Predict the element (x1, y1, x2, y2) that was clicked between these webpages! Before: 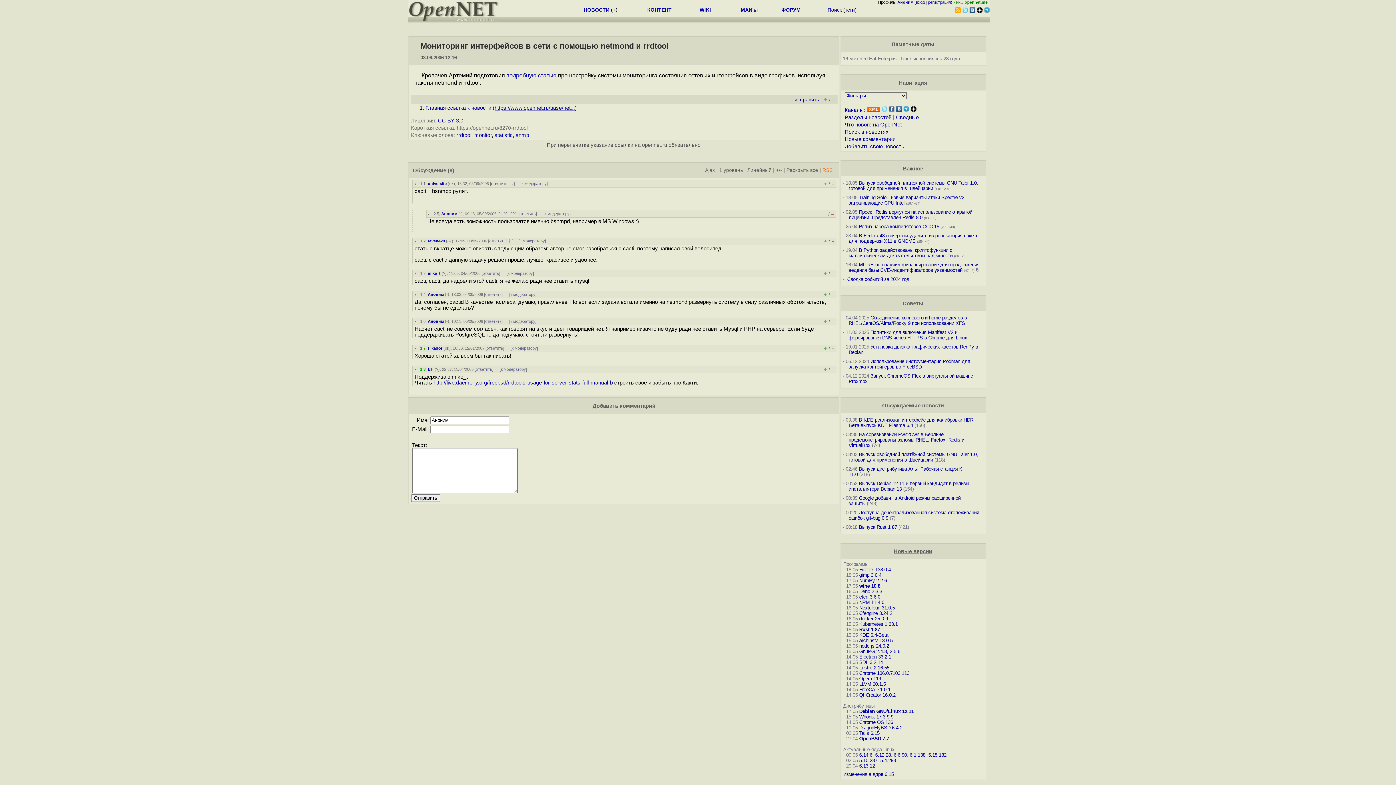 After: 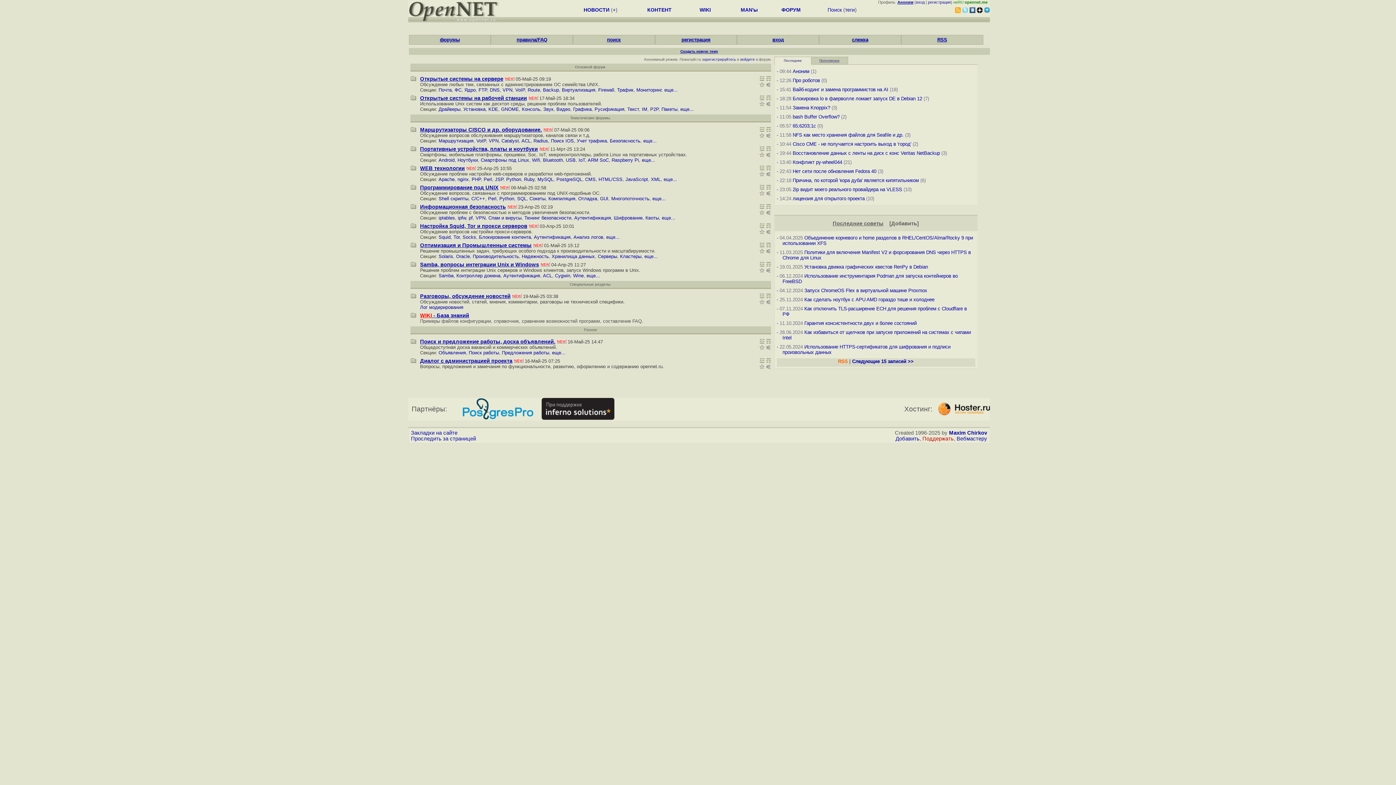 Action: label: ФОРУМ bbox: (781, 6, 800, 12)